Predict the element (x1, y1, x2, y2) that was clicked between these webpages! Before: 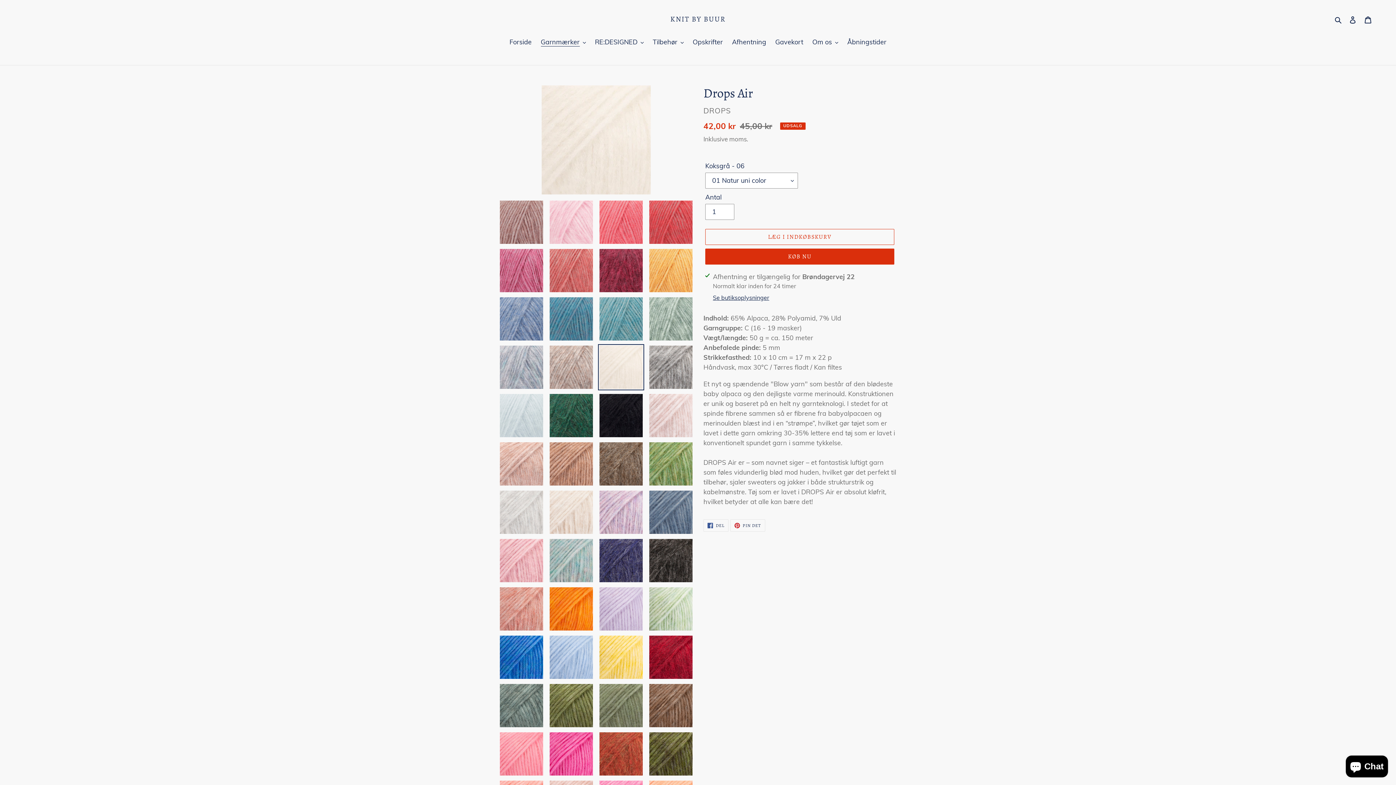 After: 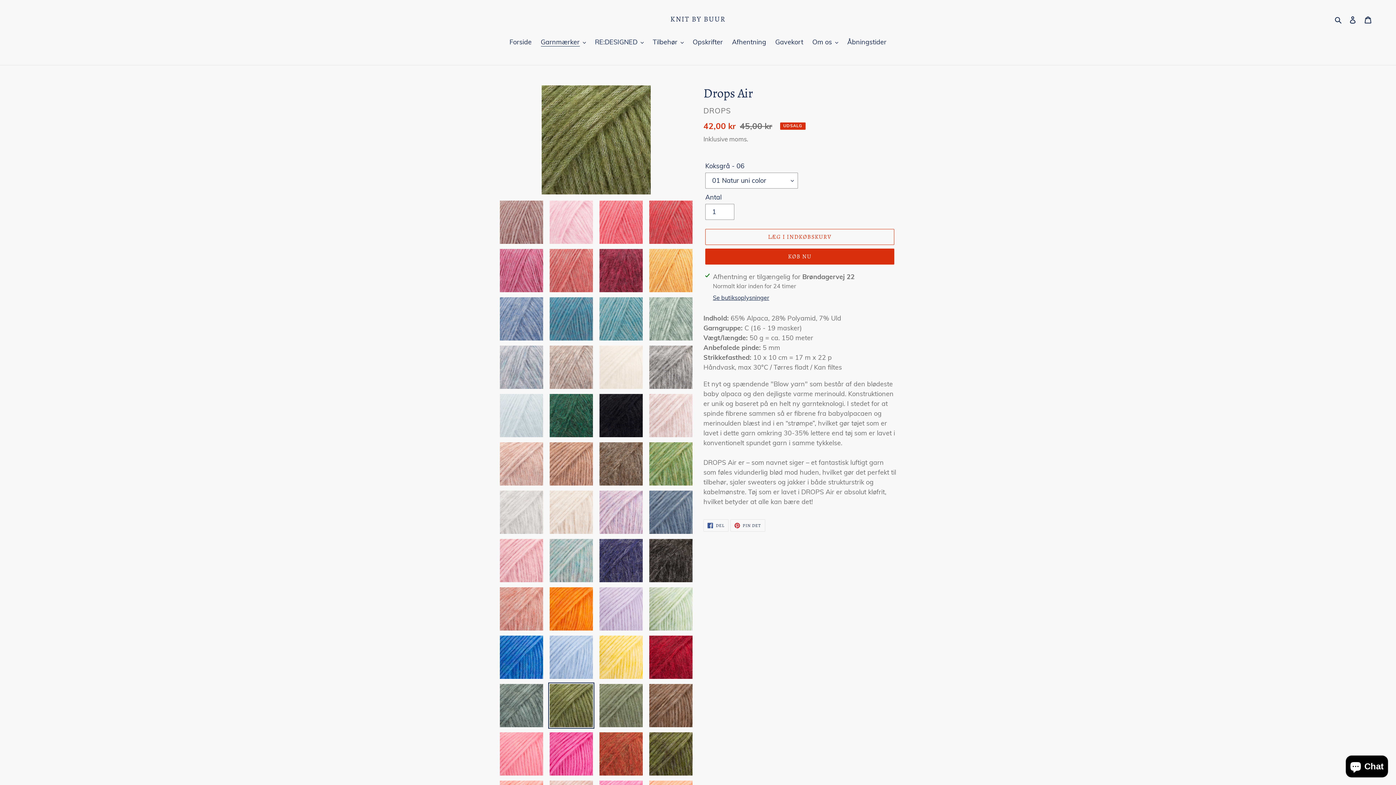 Action: bbox: (548, 683, 594, 729)